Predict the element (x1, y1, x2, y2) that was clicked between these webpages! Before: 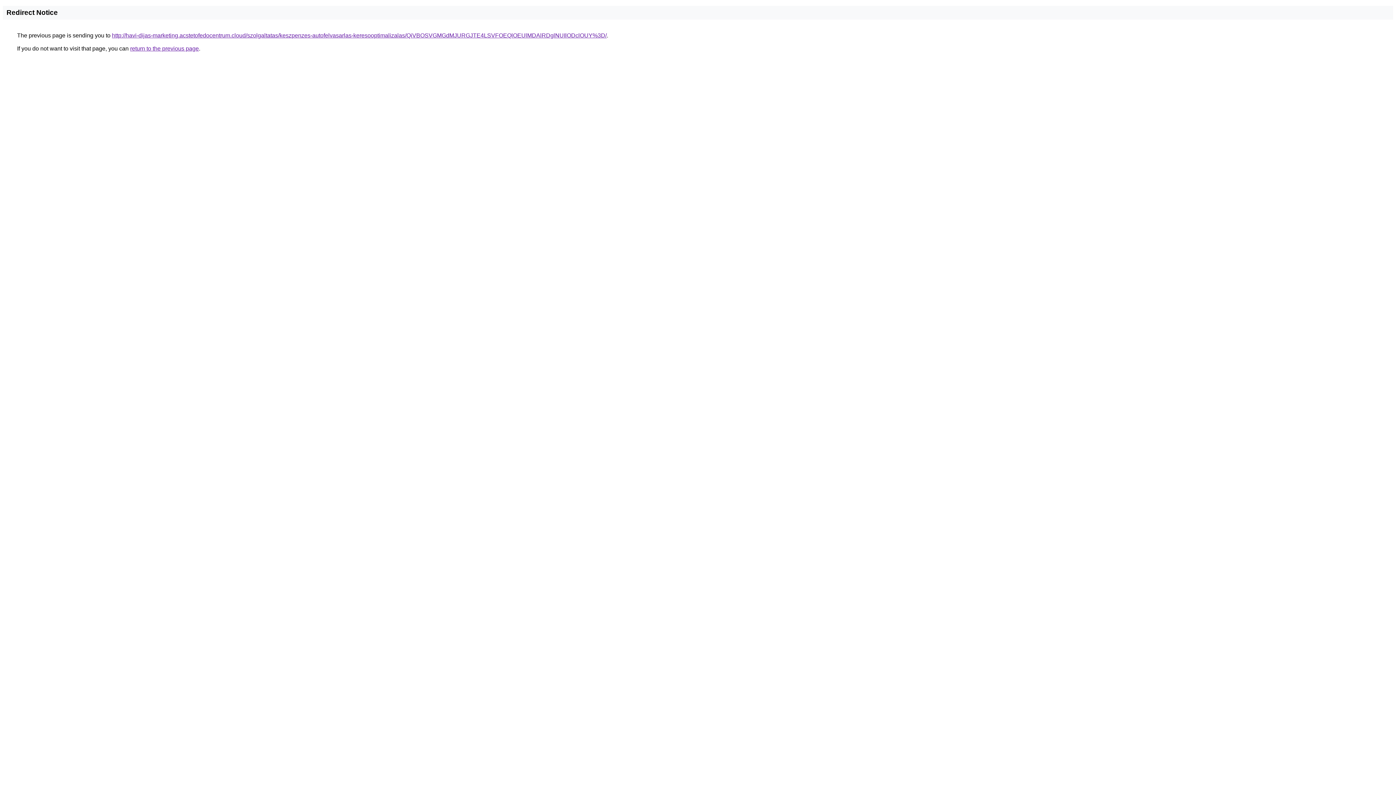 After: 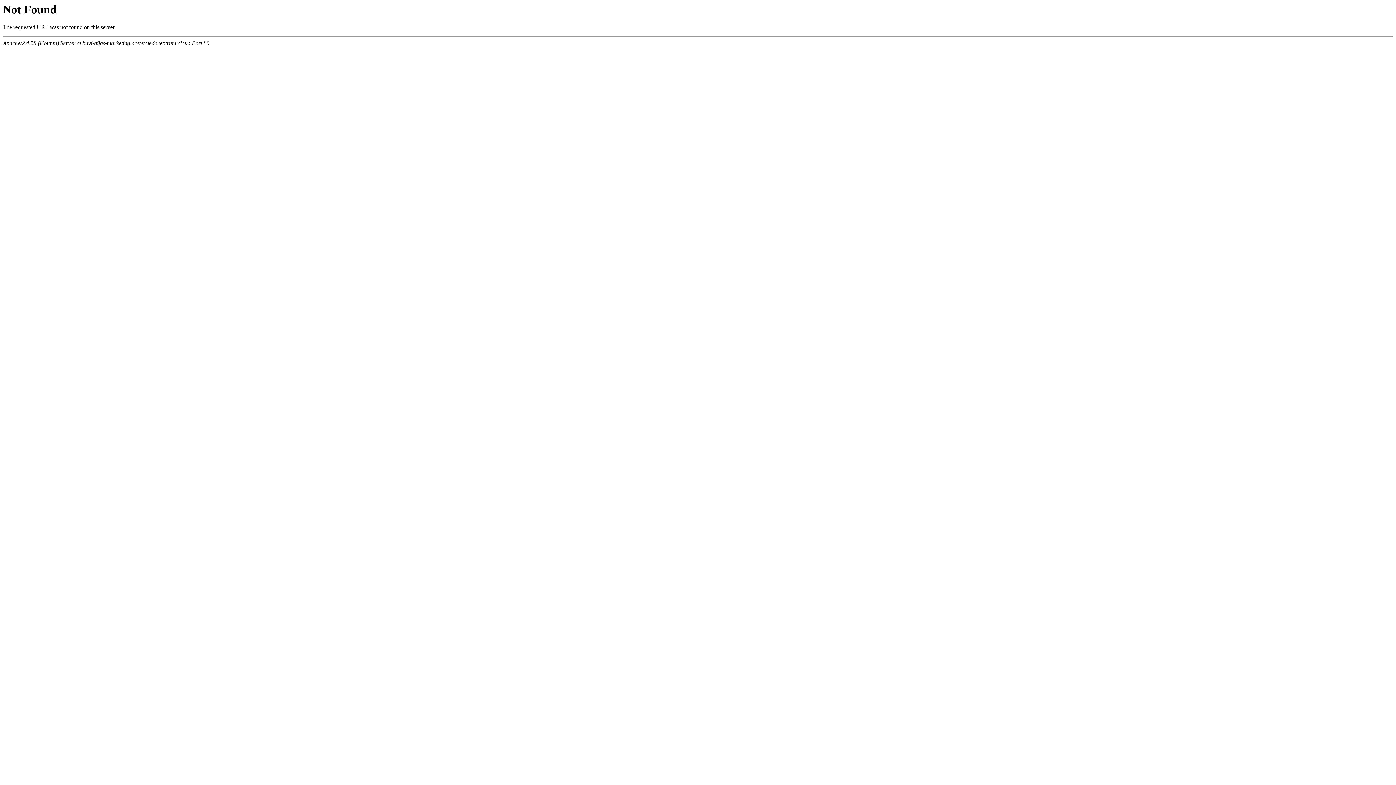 Action: bbox: (112, 32, 606, 38) label: http://havi-dijas-marketing.acstetofedocentrum.cloud/szolgaltatas/keszpenzes-autofelvasarlas-keresooptimalizalas/QiVBOSVGMGdMJURGJTE4LSVFOEQlOEUlMDAlRDglNUIlODclOUY%3D/